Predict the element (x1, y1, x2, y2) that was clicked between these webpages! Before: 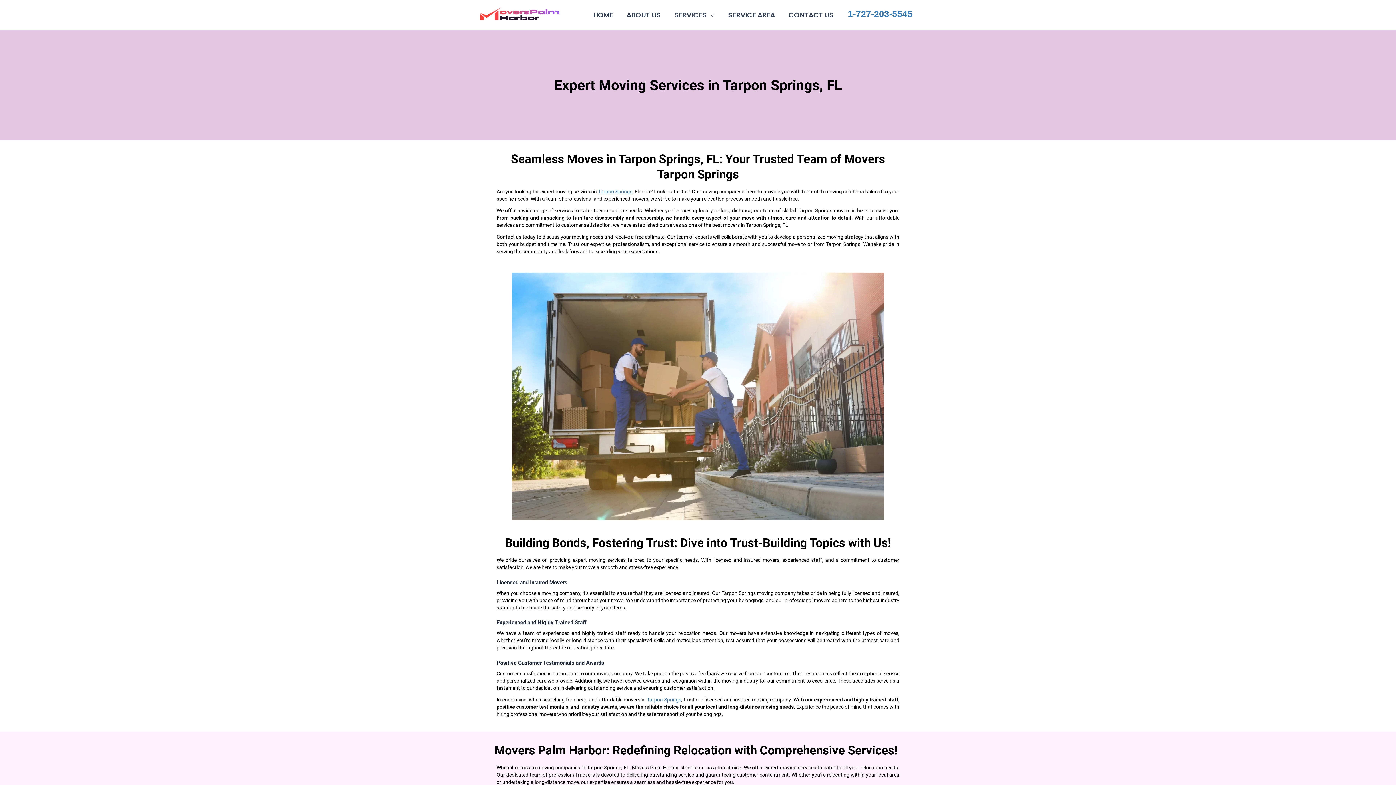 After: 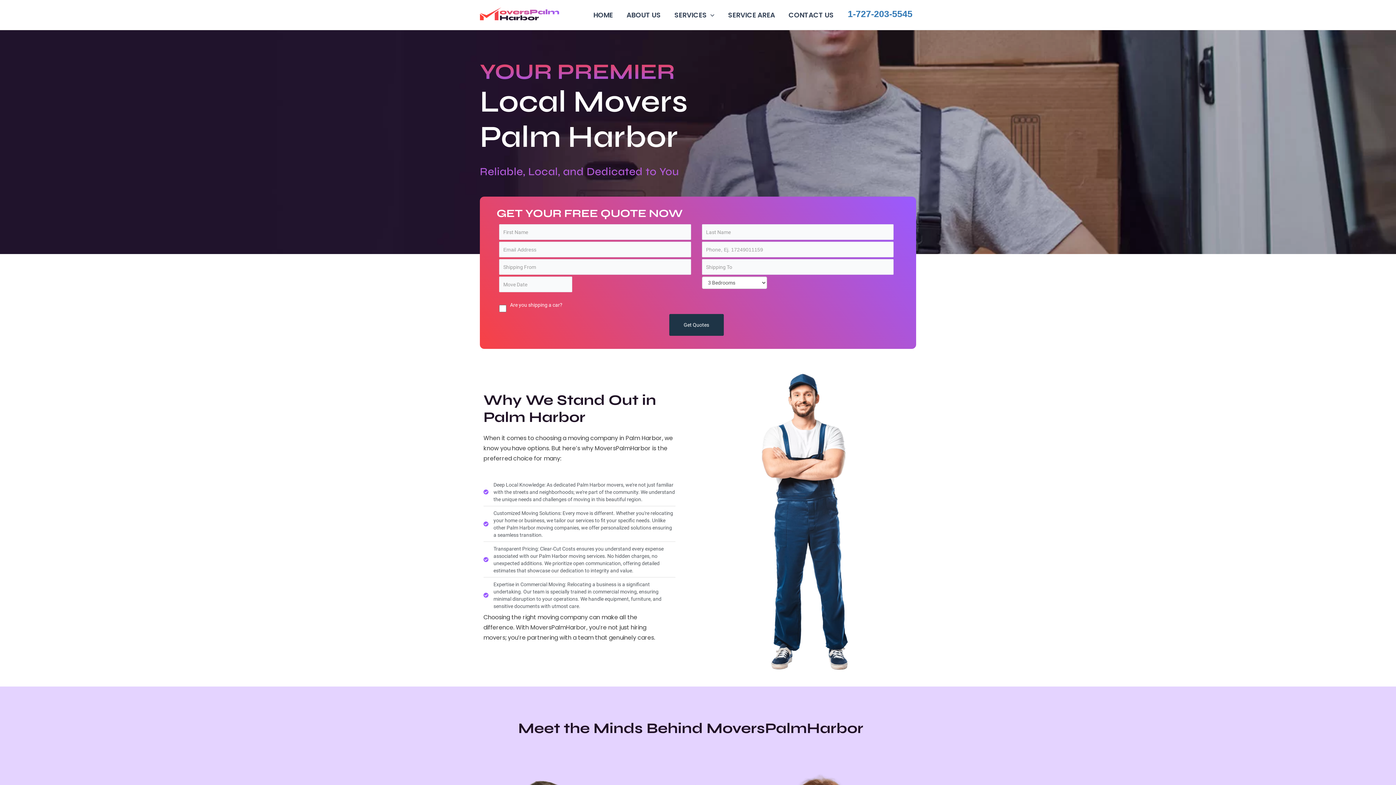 Action: bbox: (564, 13, 568, 13) label: Movers Palm Harbor